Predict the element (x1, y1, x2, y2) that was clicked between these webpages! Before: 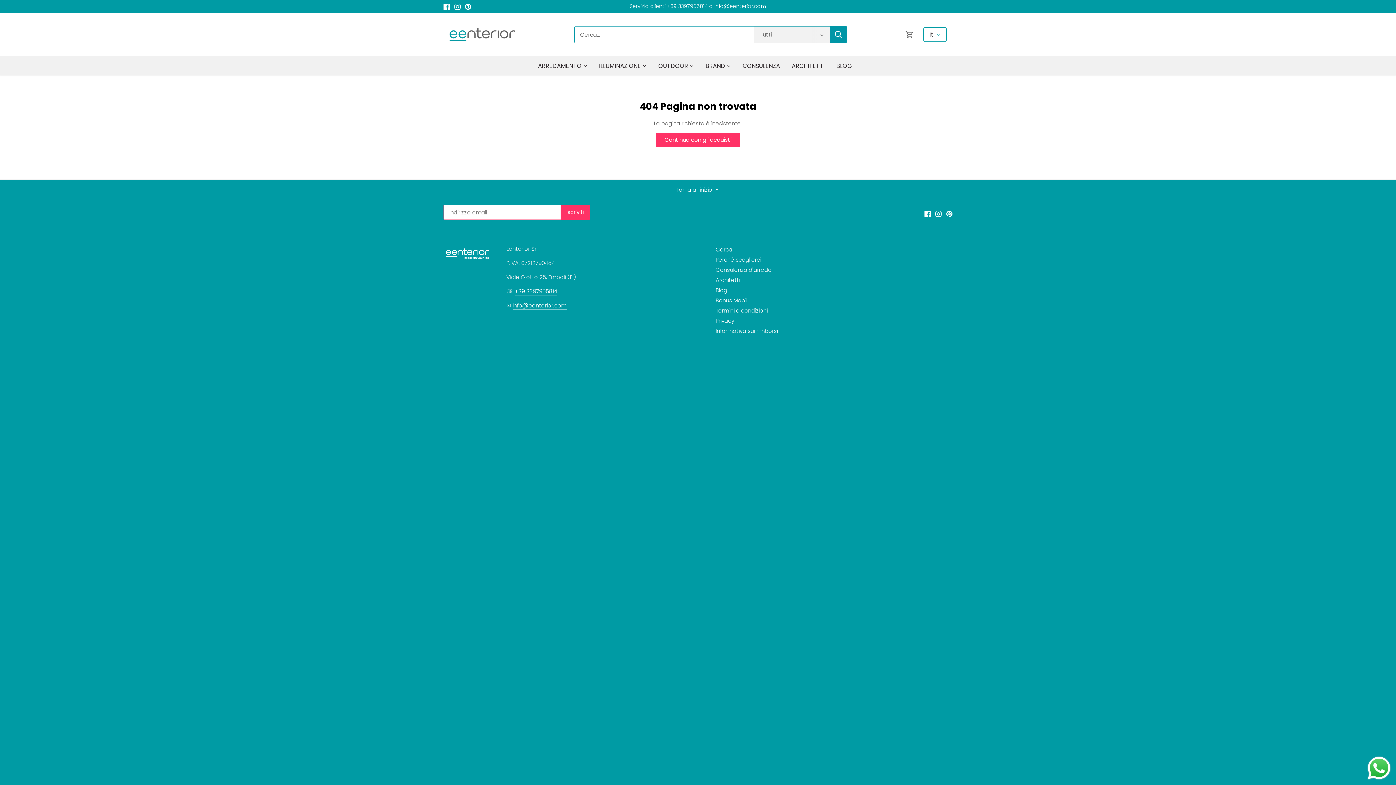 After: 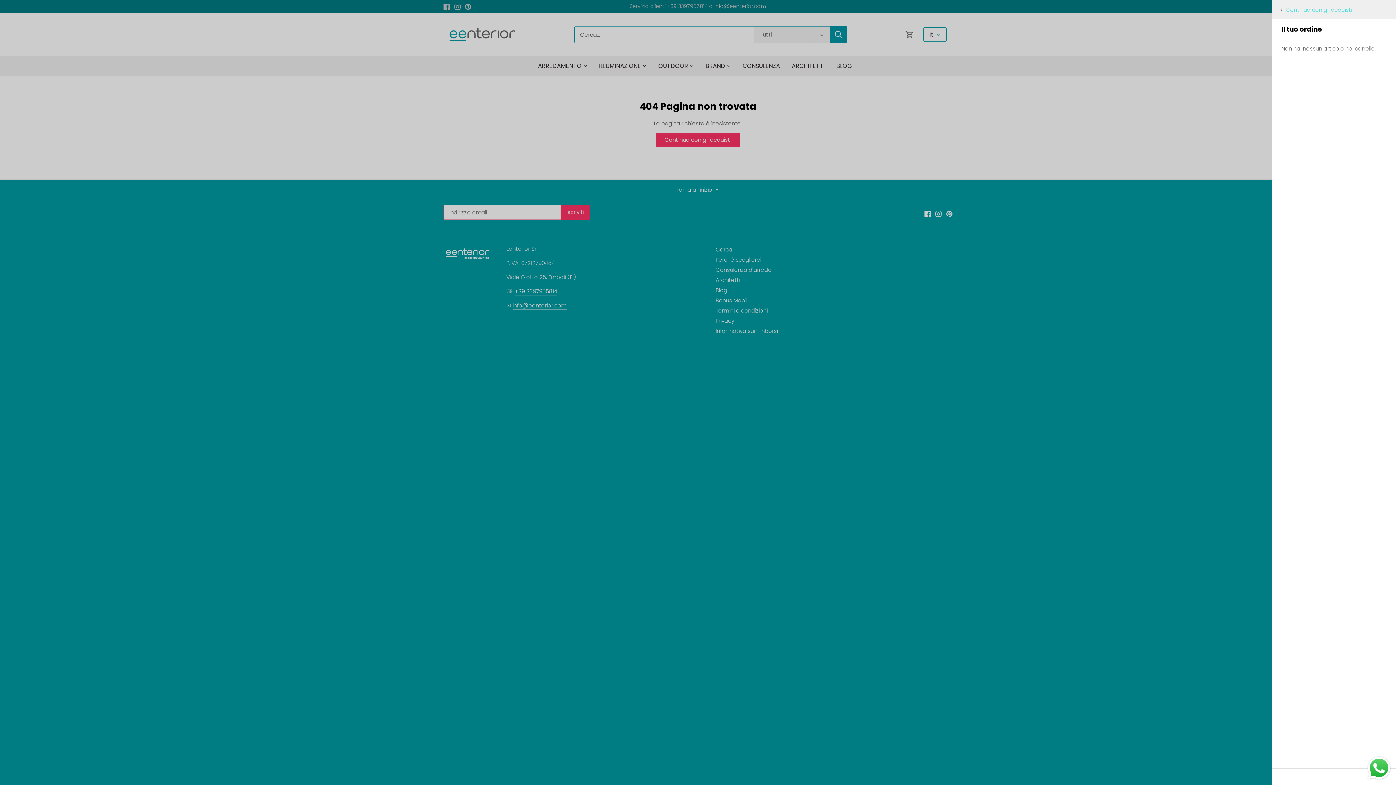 Action: bbox: (905, 24, 914, 44)